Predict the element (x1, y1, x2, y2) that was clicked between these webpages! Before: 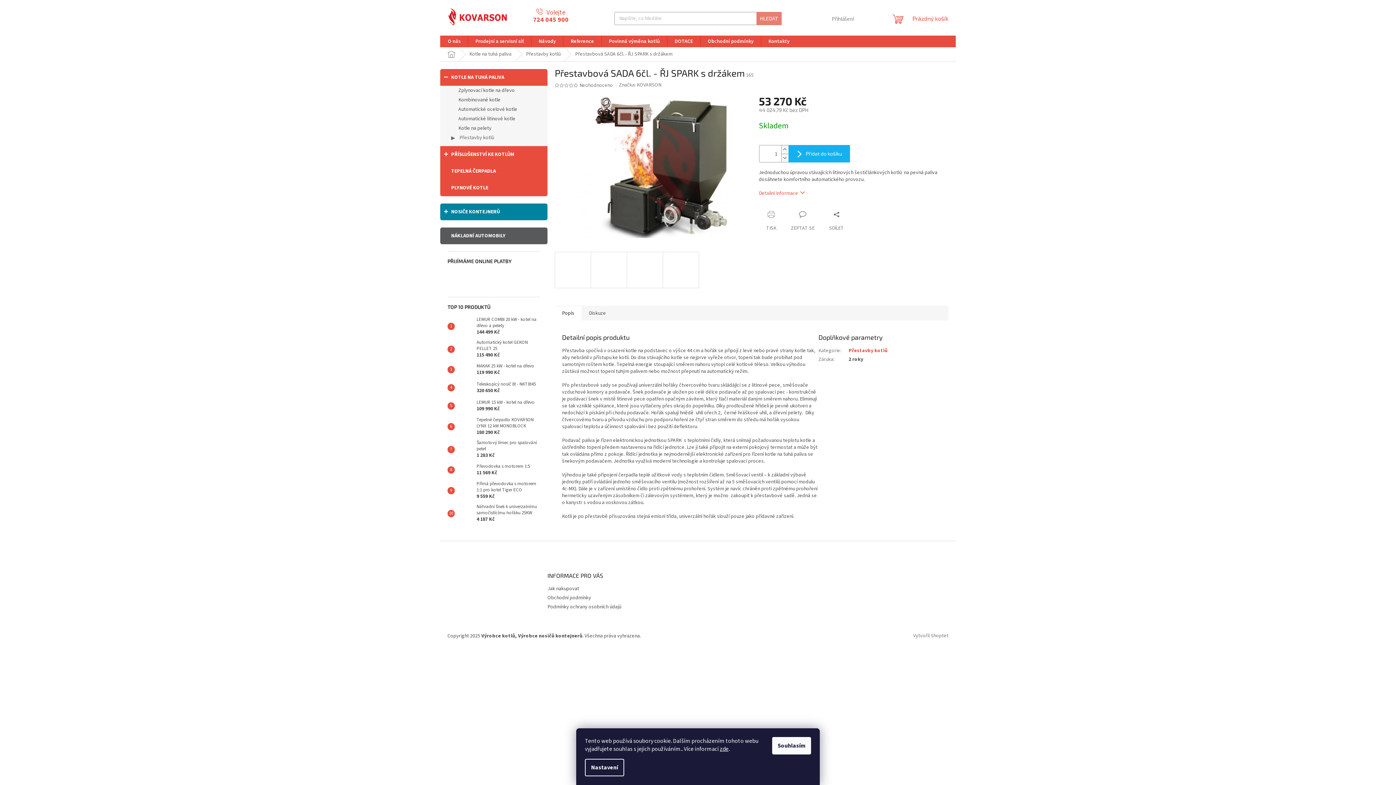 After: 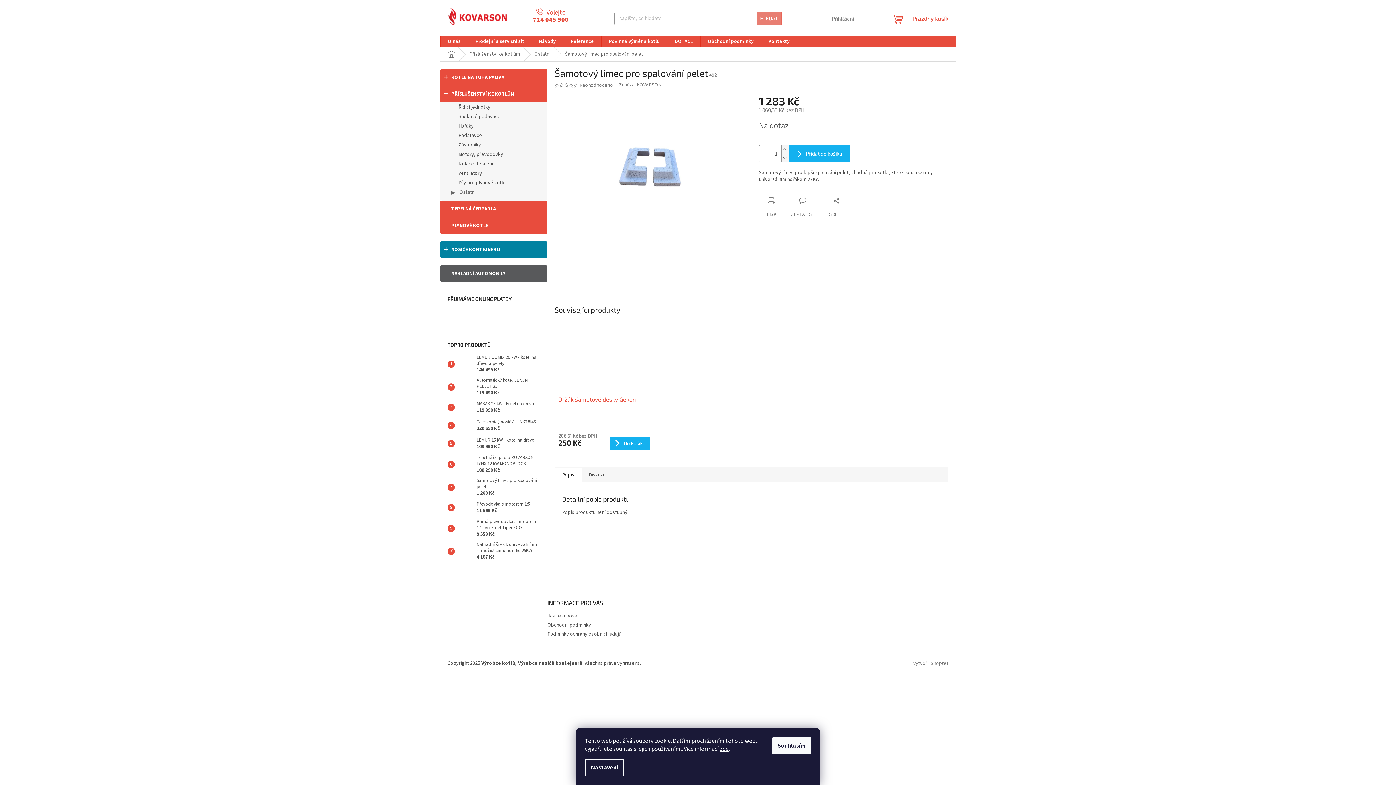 Action: bbox: (473, 440, 540, 459) label: Šamotový límec pro spalování pelet
1 283 Kč